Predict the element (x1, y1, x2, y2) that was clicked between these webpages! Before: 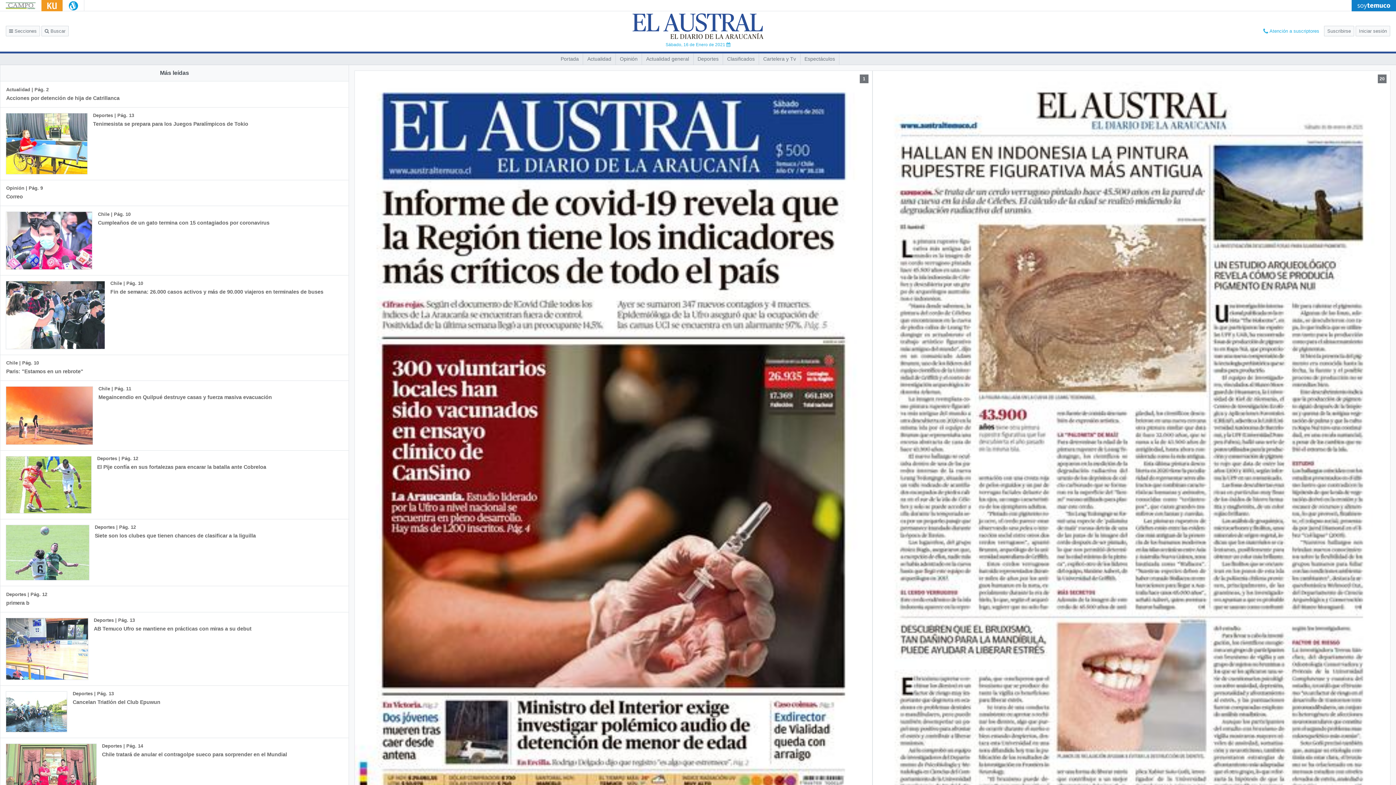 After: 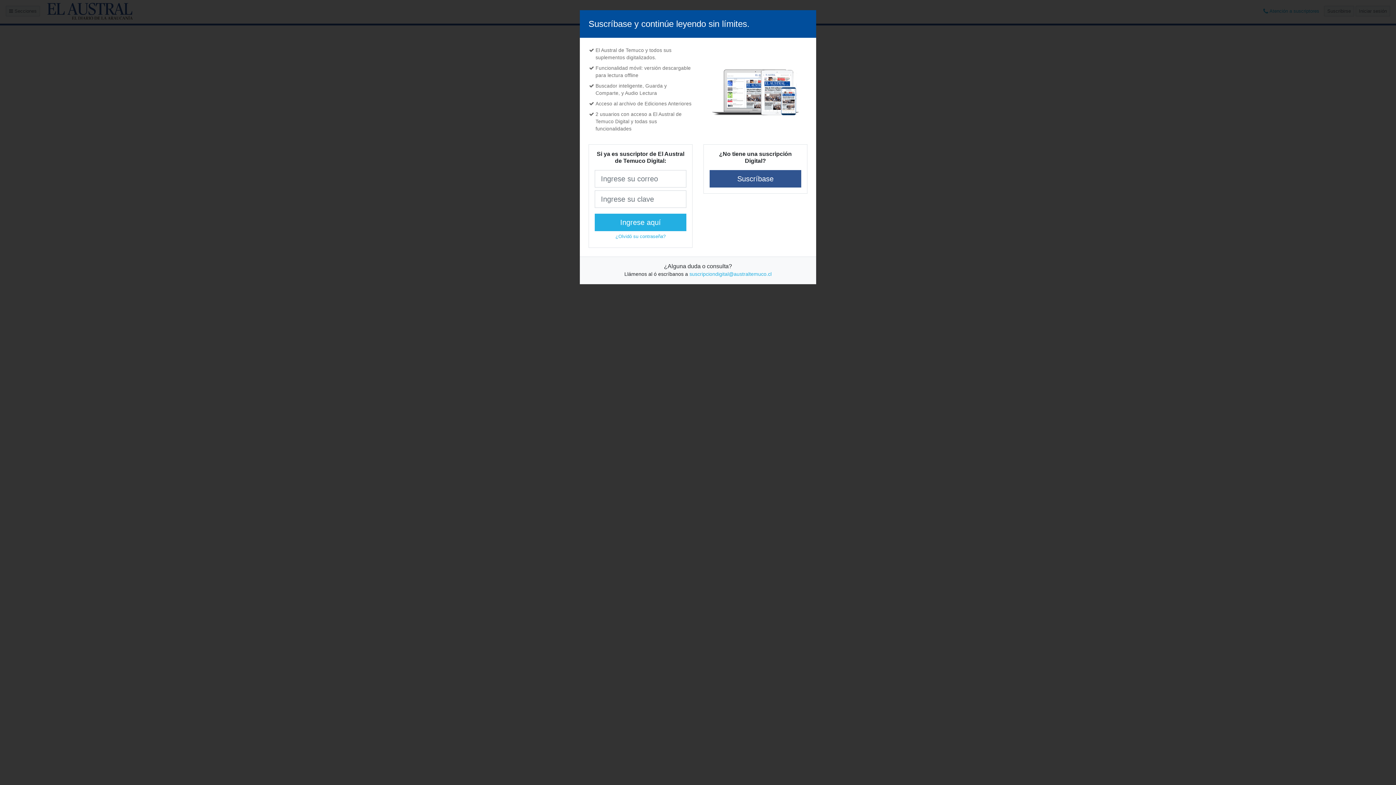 Action: label: Deportes | Pág. 12
primera b bbox: (0, 586, 53, 612)